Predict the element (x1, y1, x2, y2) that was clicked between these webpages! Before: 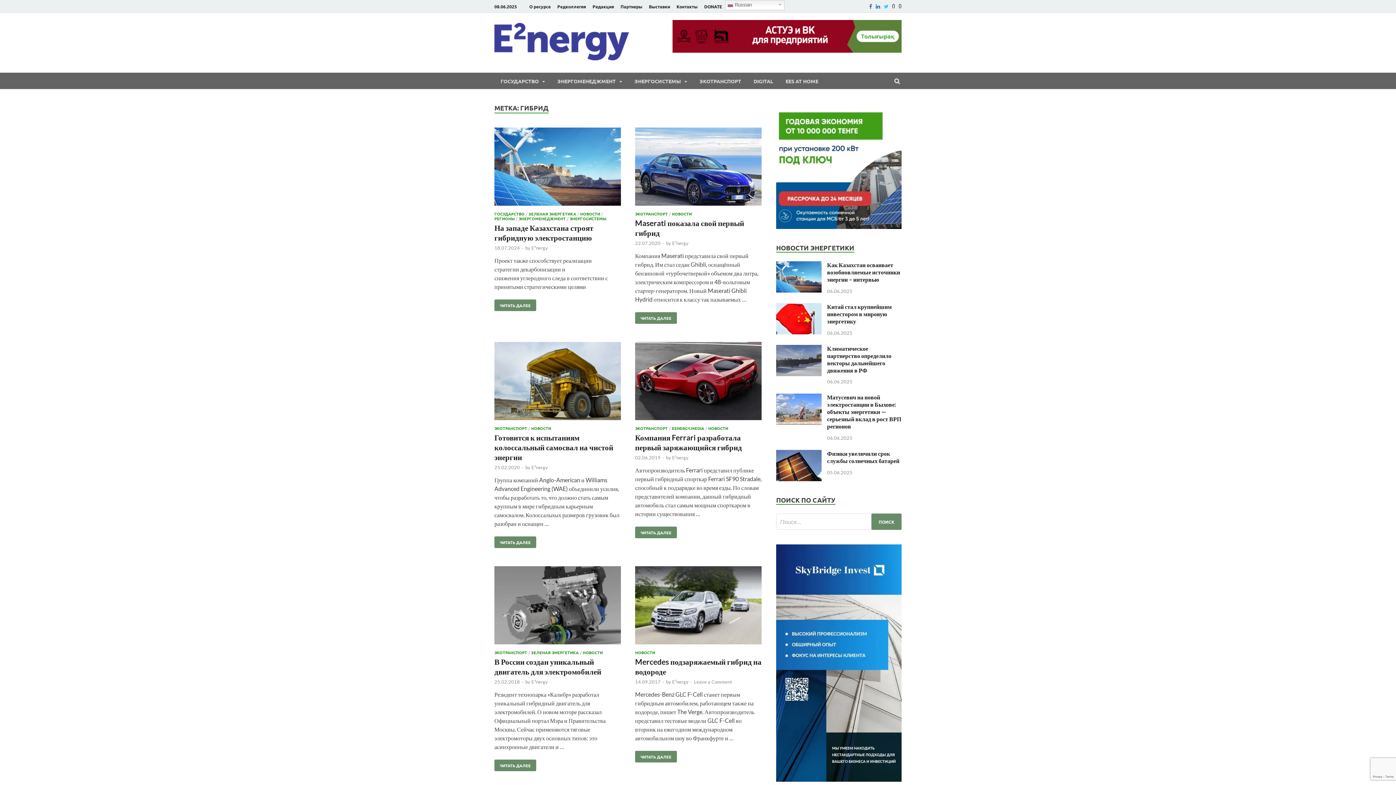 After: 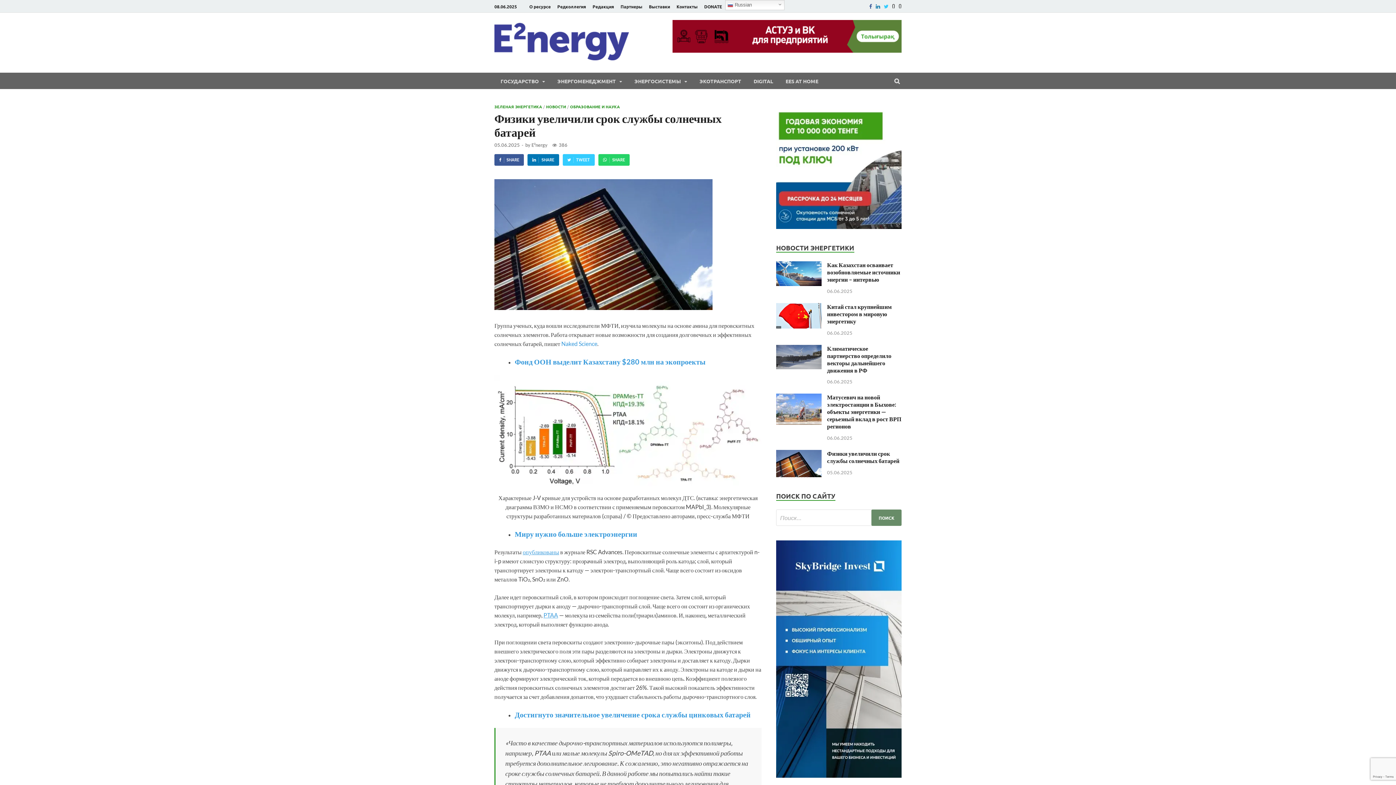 Action: bbox: (776, 450, 821, 457)